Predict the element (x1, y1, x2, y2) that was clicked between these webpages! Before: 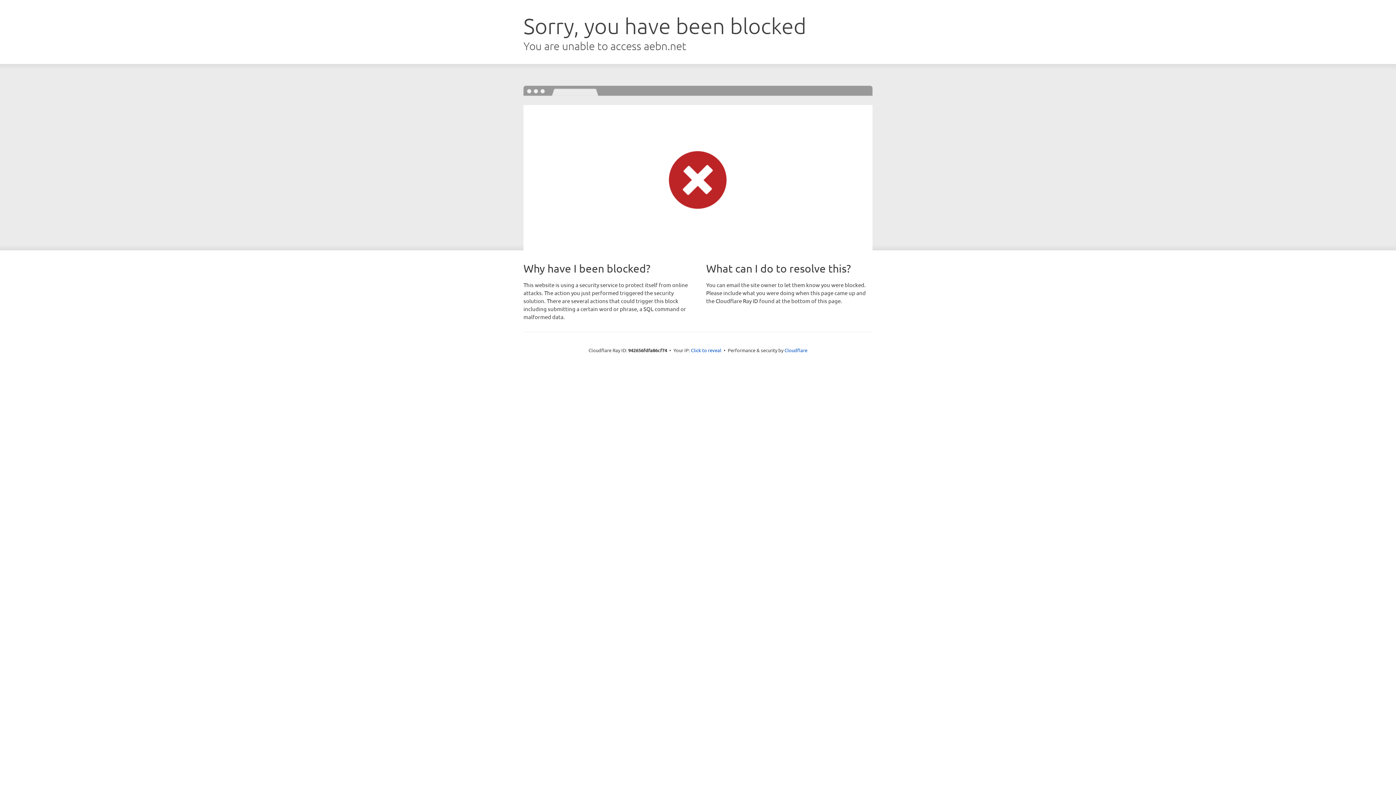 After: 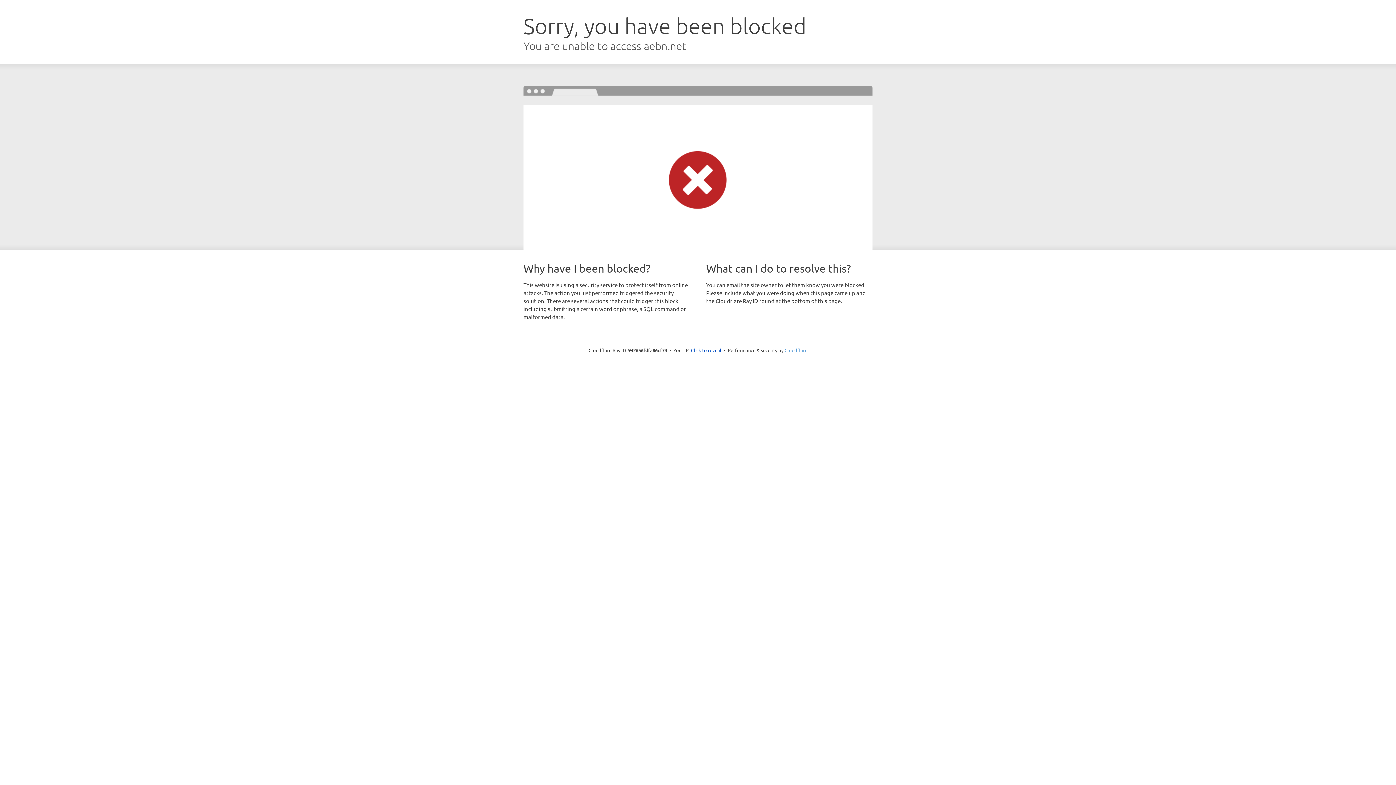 Action: label: Cloudflare bbox: (784, 347, 807, 353)